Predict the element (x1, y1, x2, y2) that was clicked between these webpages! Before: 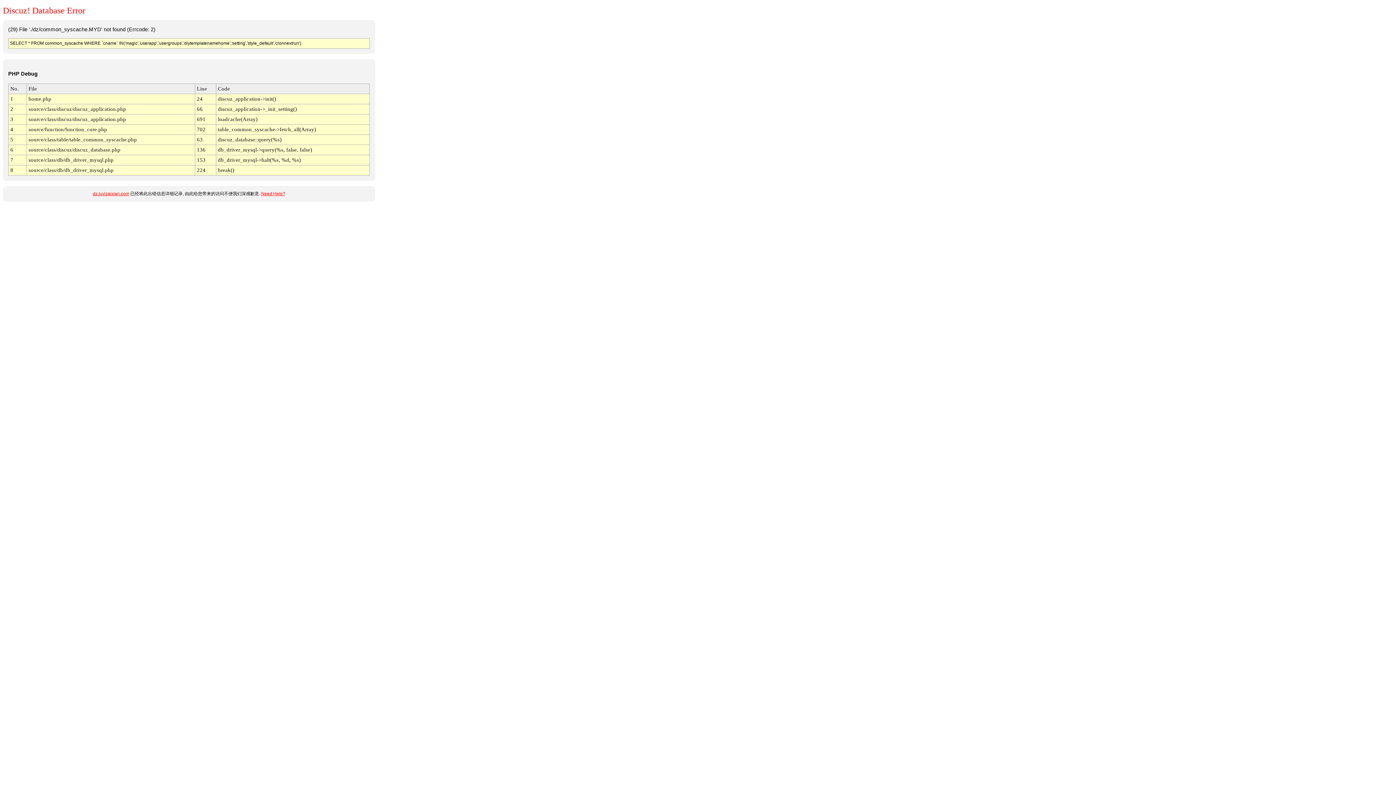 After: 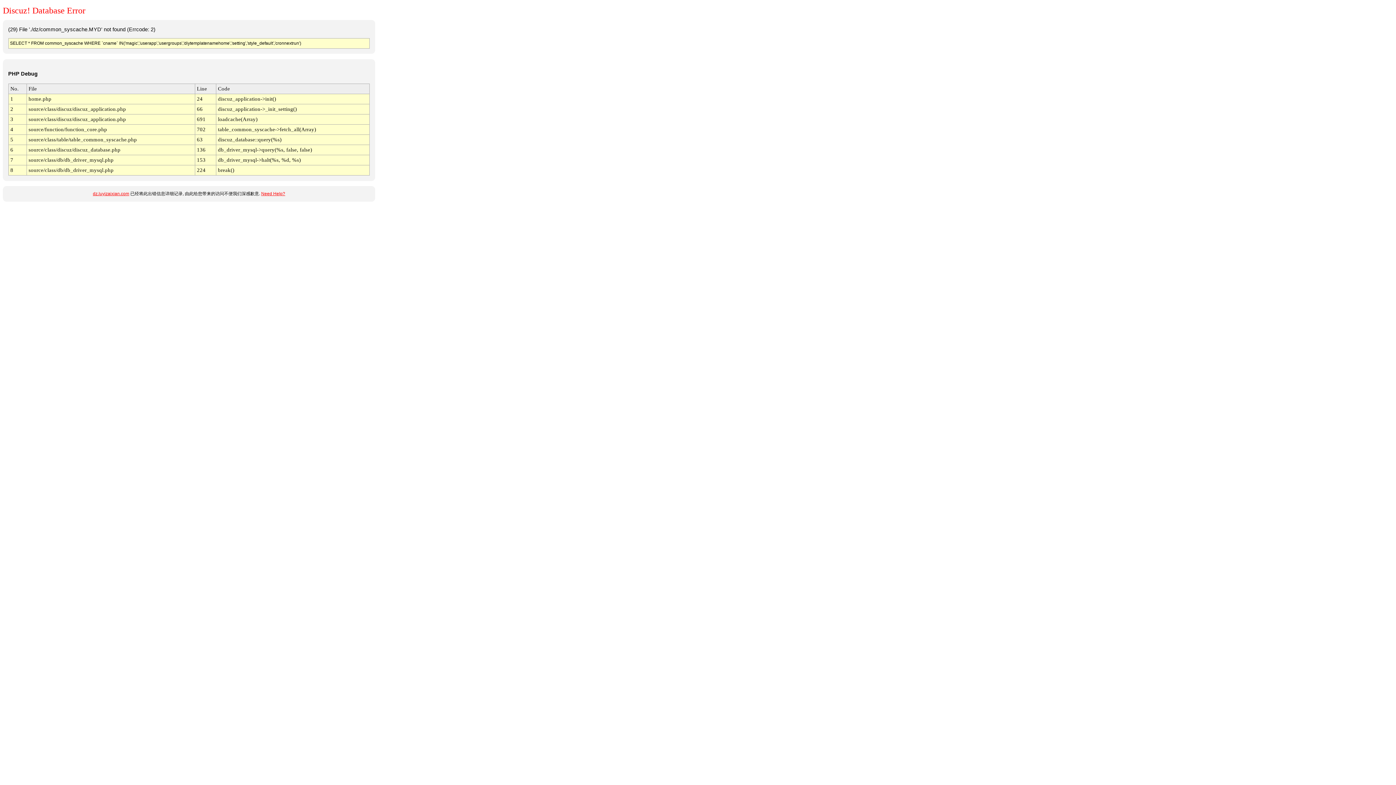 Action: label: Need Help? bbox: (261, 191, 285, 196)